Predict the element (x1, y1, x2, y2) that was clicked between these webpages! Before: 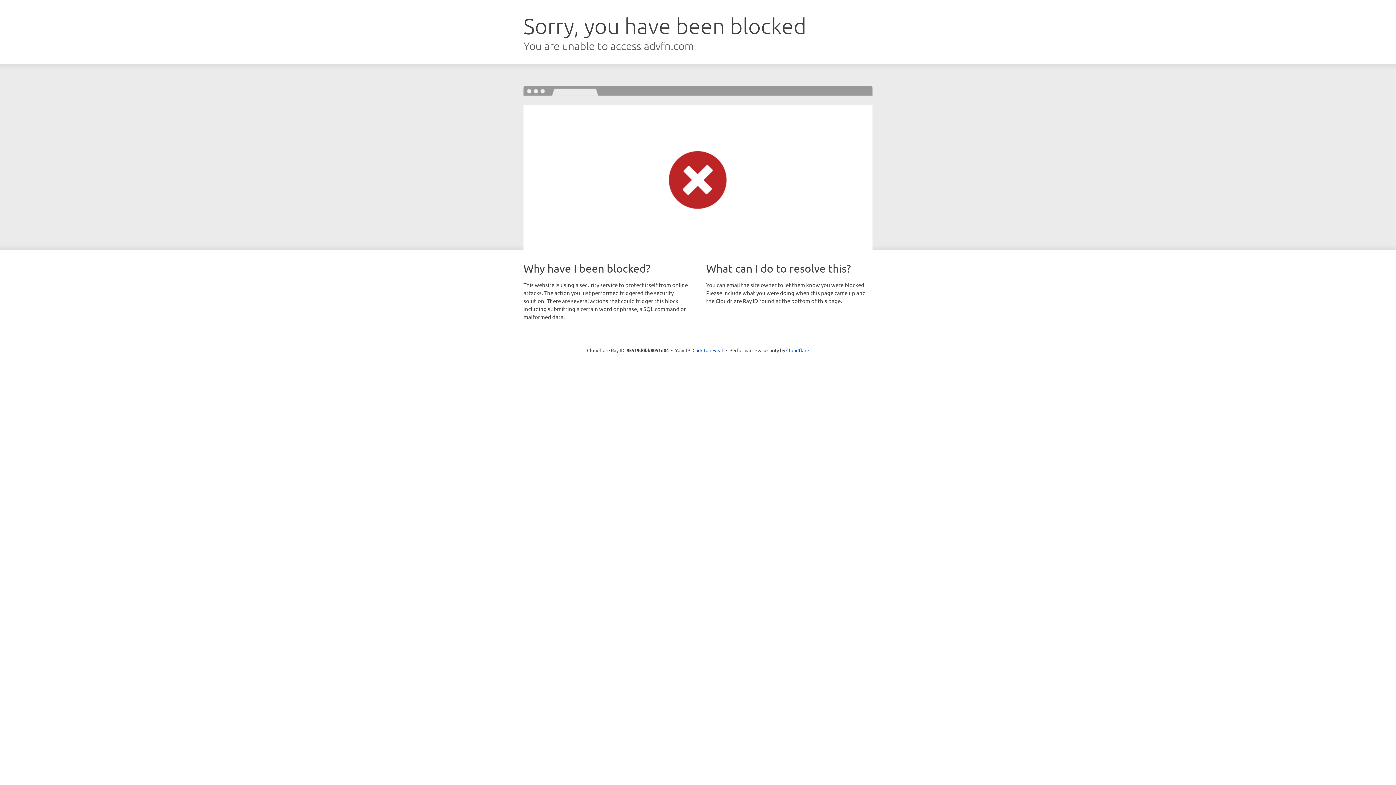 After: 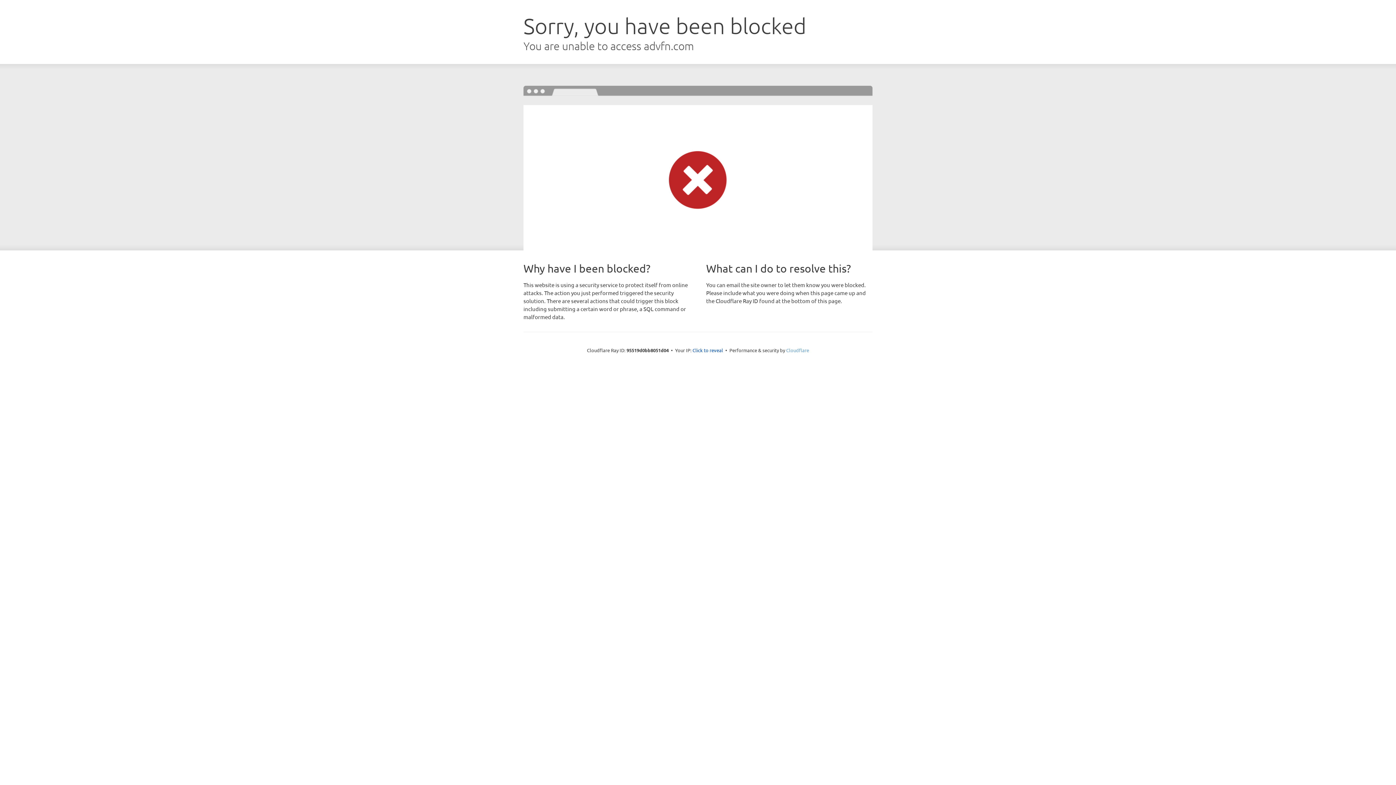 Action: bbox: (786, 347, 809, 353) label: Cloudflare